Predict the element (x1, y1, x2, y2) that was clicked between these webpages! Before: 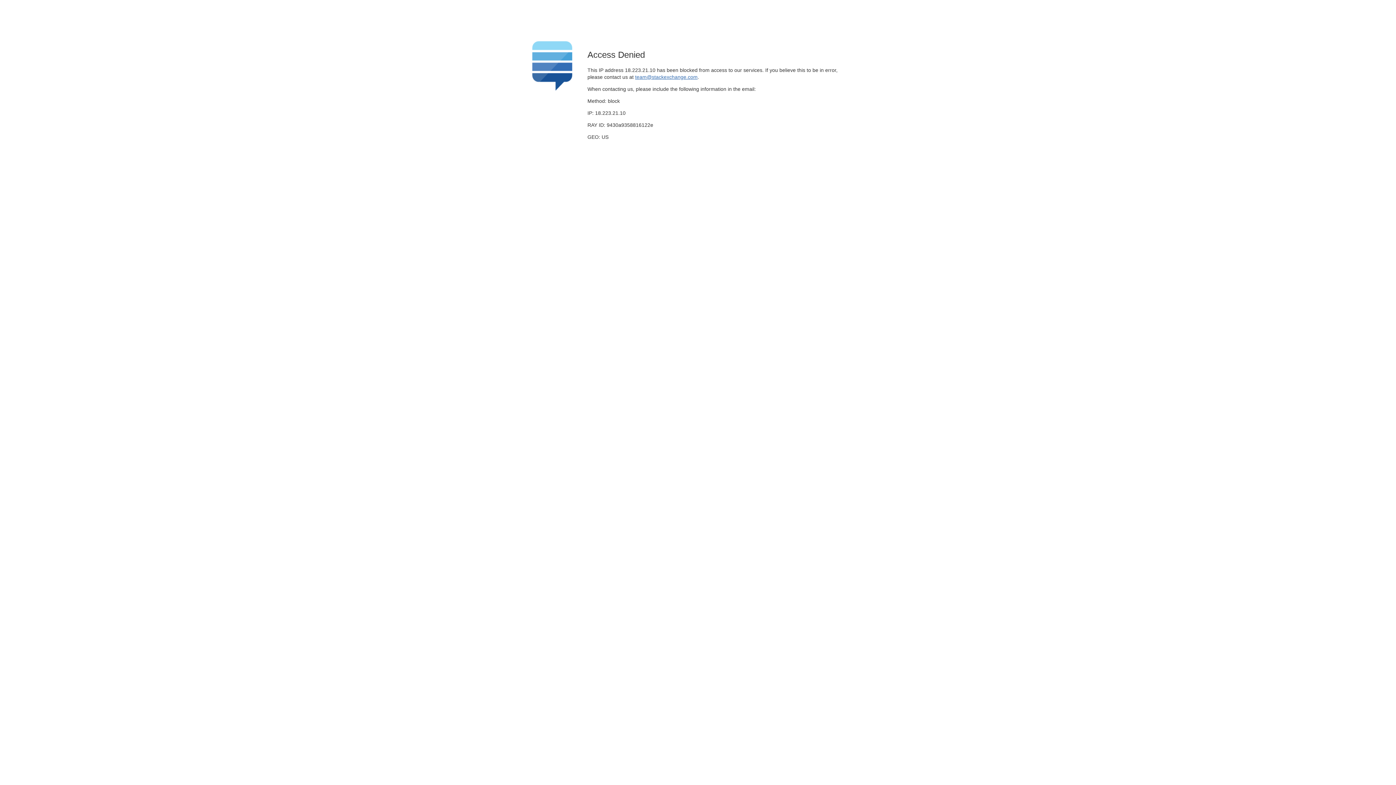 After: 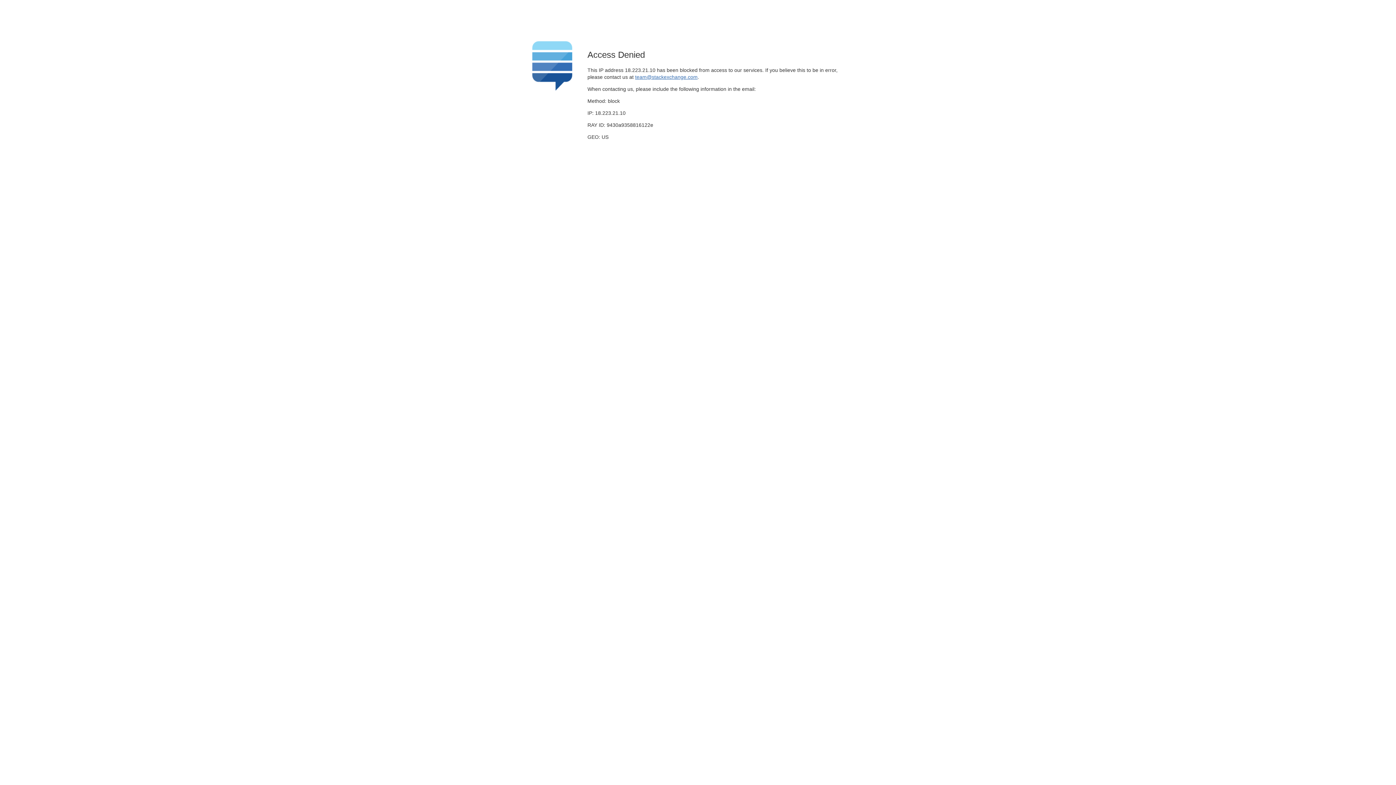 Action: bbox: (635, 74, 697, 79) label: team@stackexchange.com